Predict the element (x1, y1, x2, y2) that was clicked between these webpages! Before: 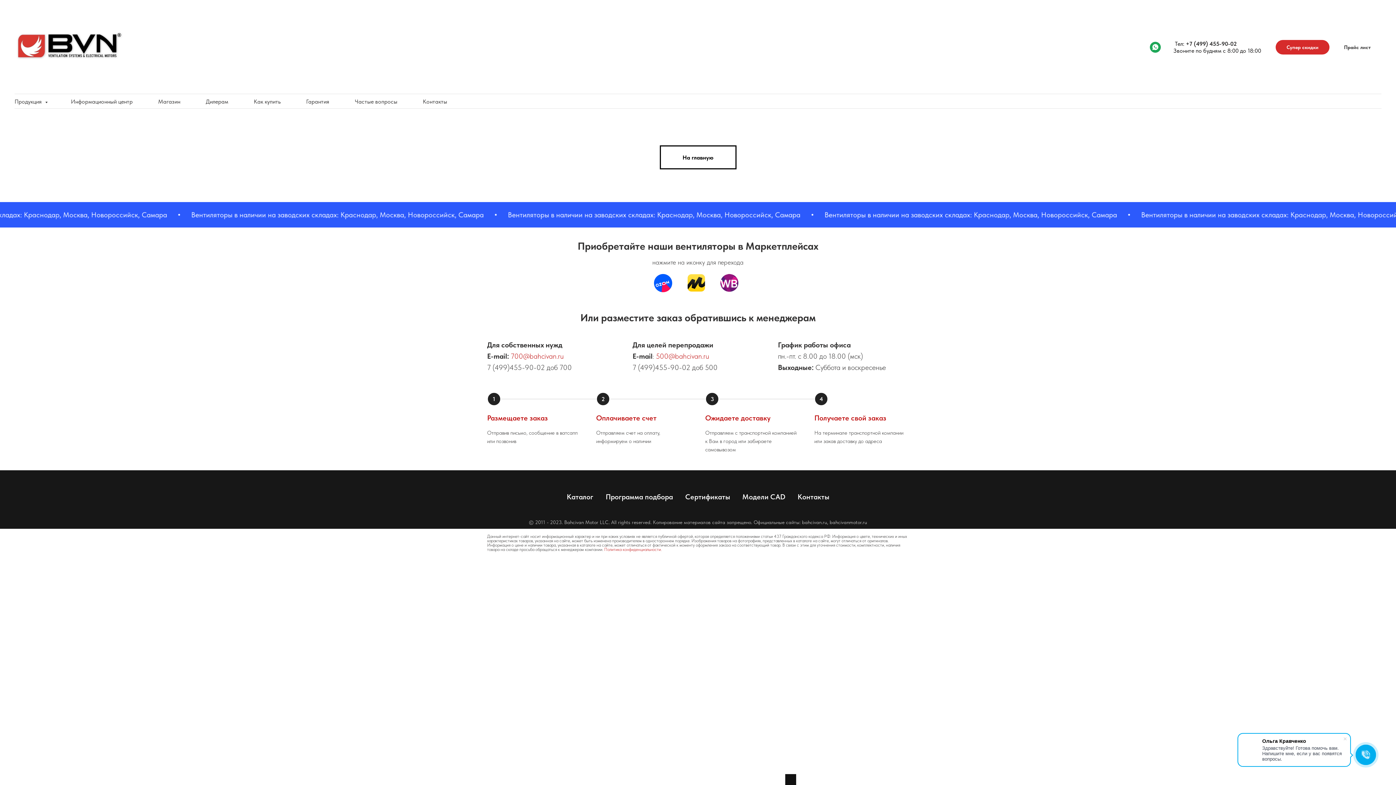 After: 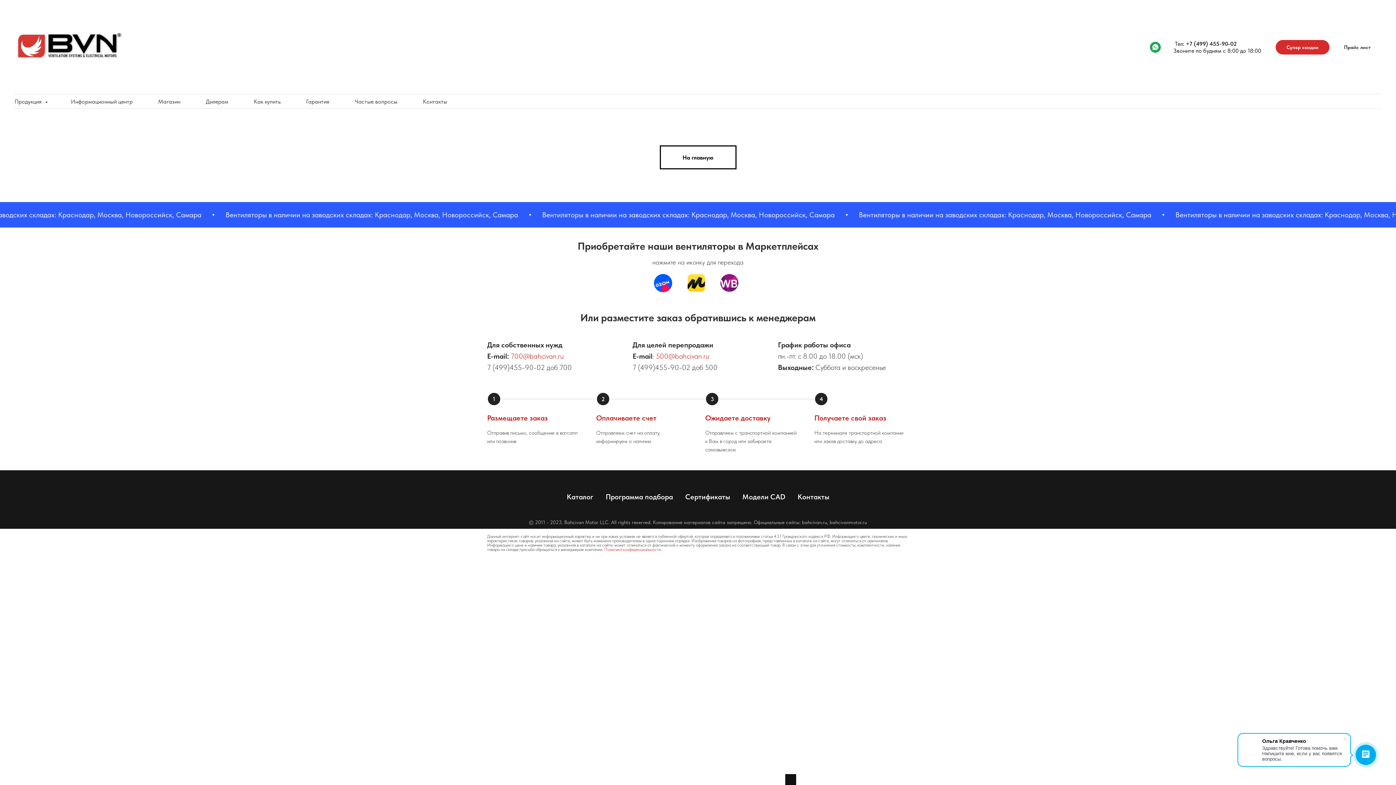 Action: label: 	 bbox: (687, 274, 709, 292)